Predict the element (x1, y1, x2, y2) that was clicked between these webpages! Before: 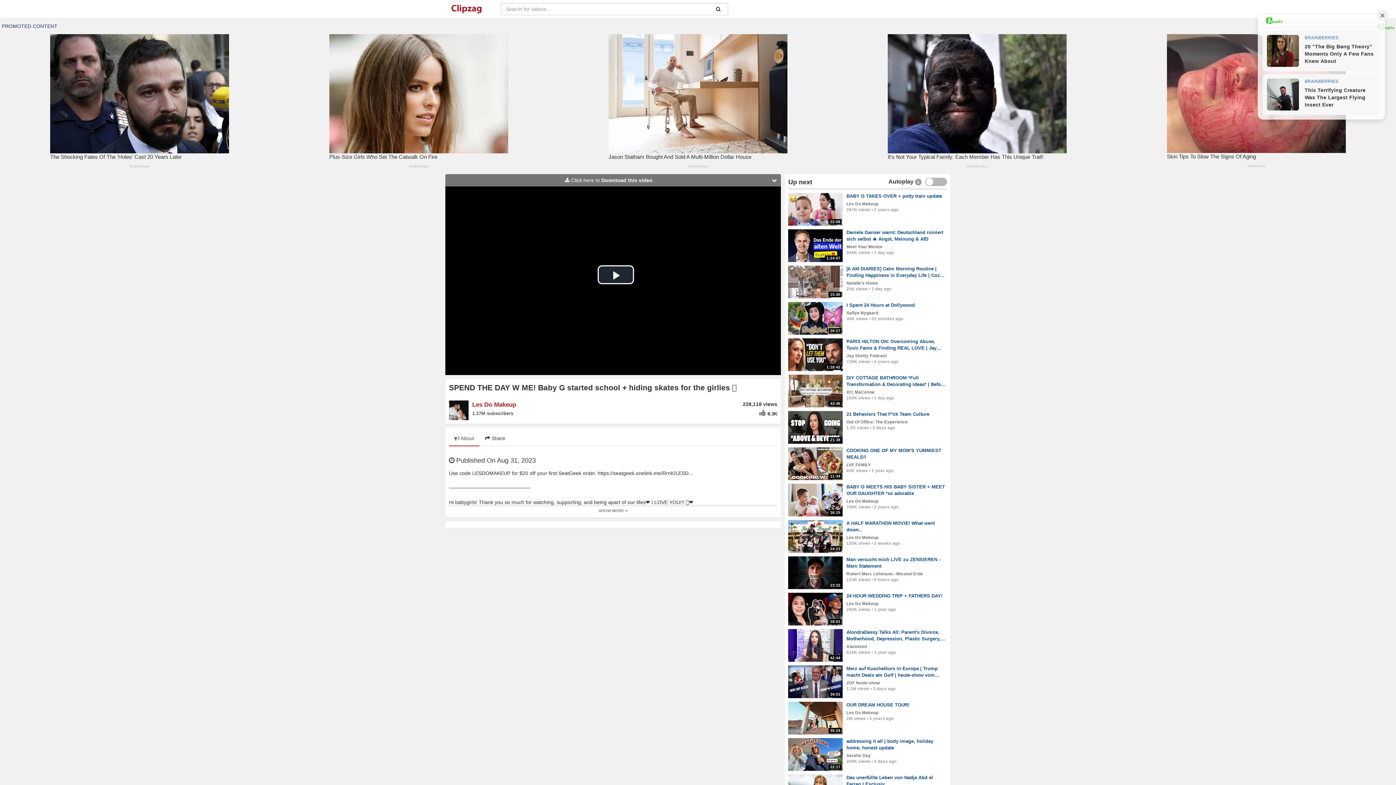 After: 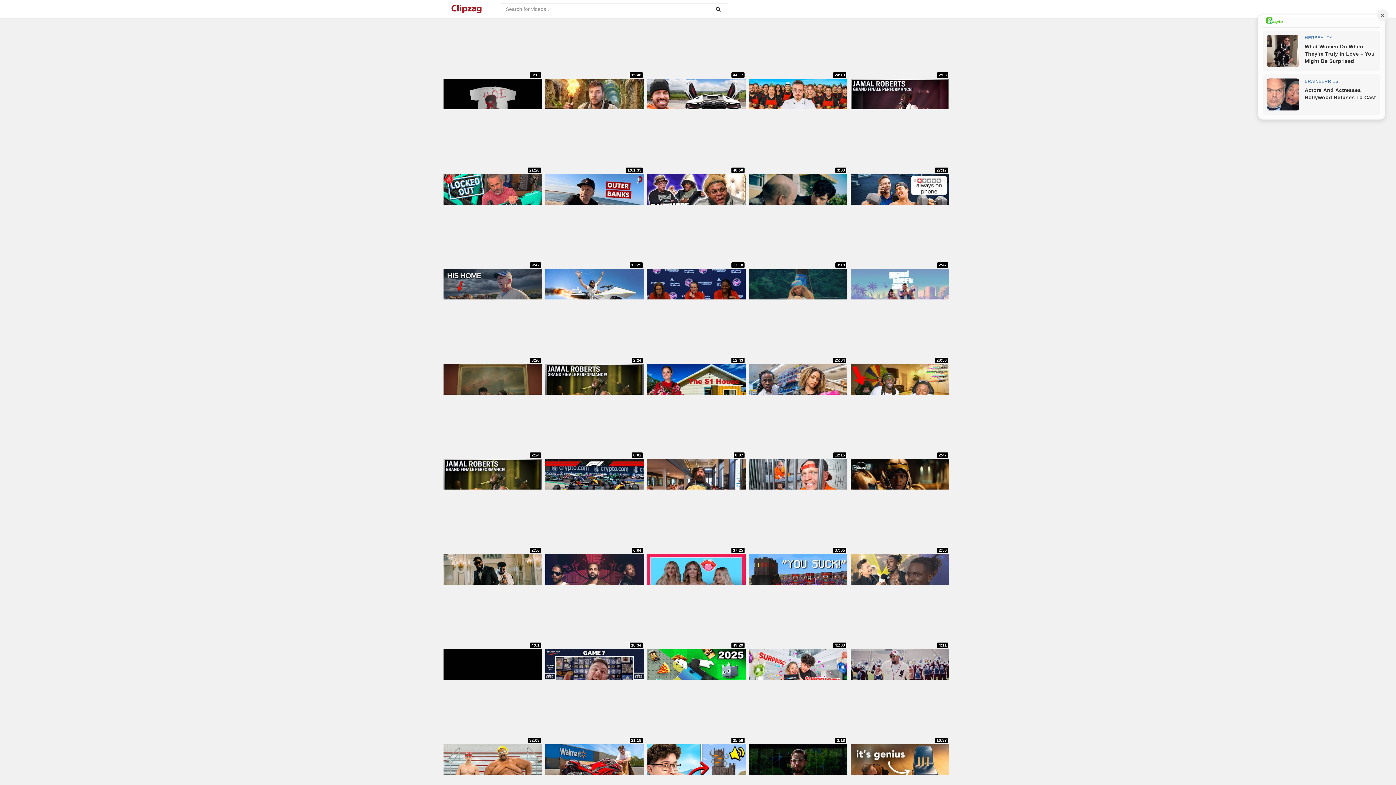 Action: bbox: (443, -1, 490, 17)